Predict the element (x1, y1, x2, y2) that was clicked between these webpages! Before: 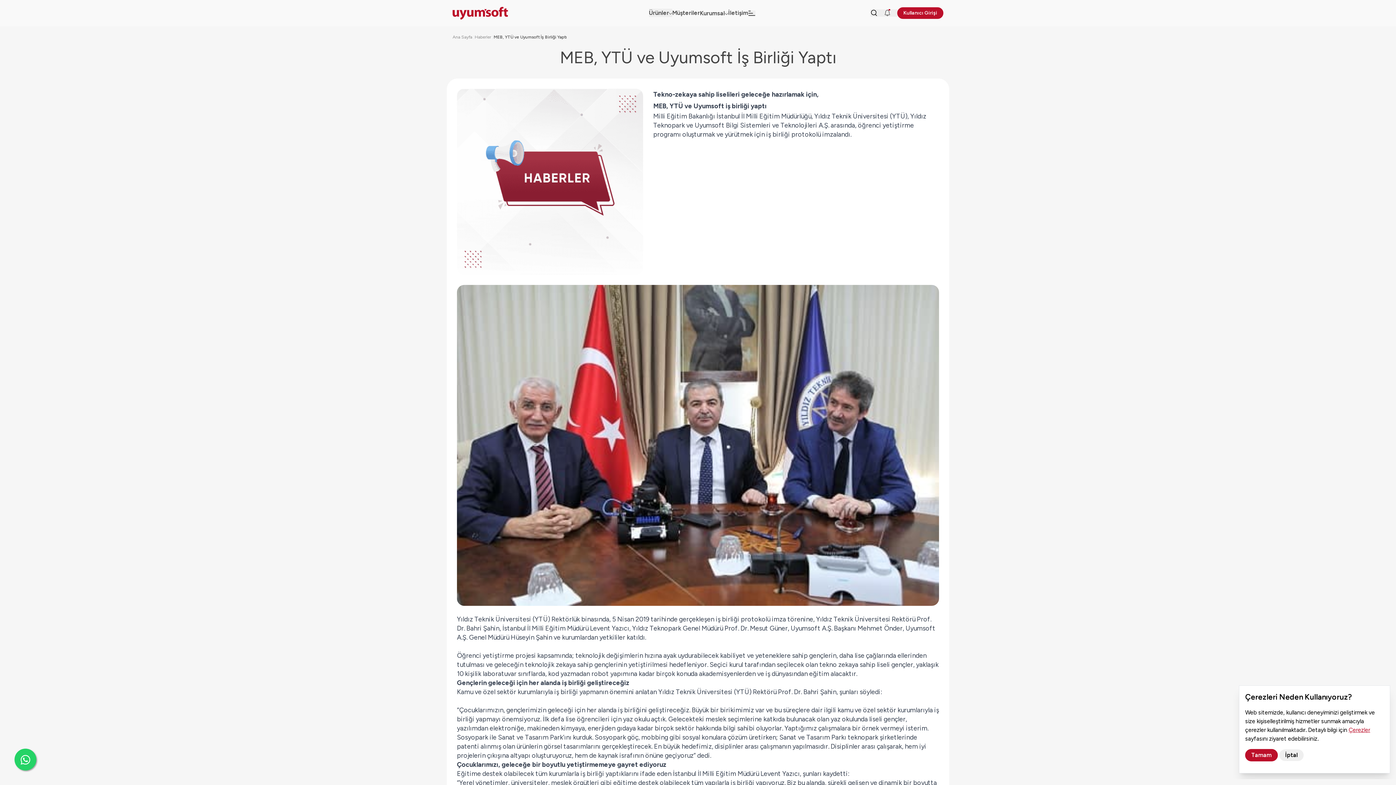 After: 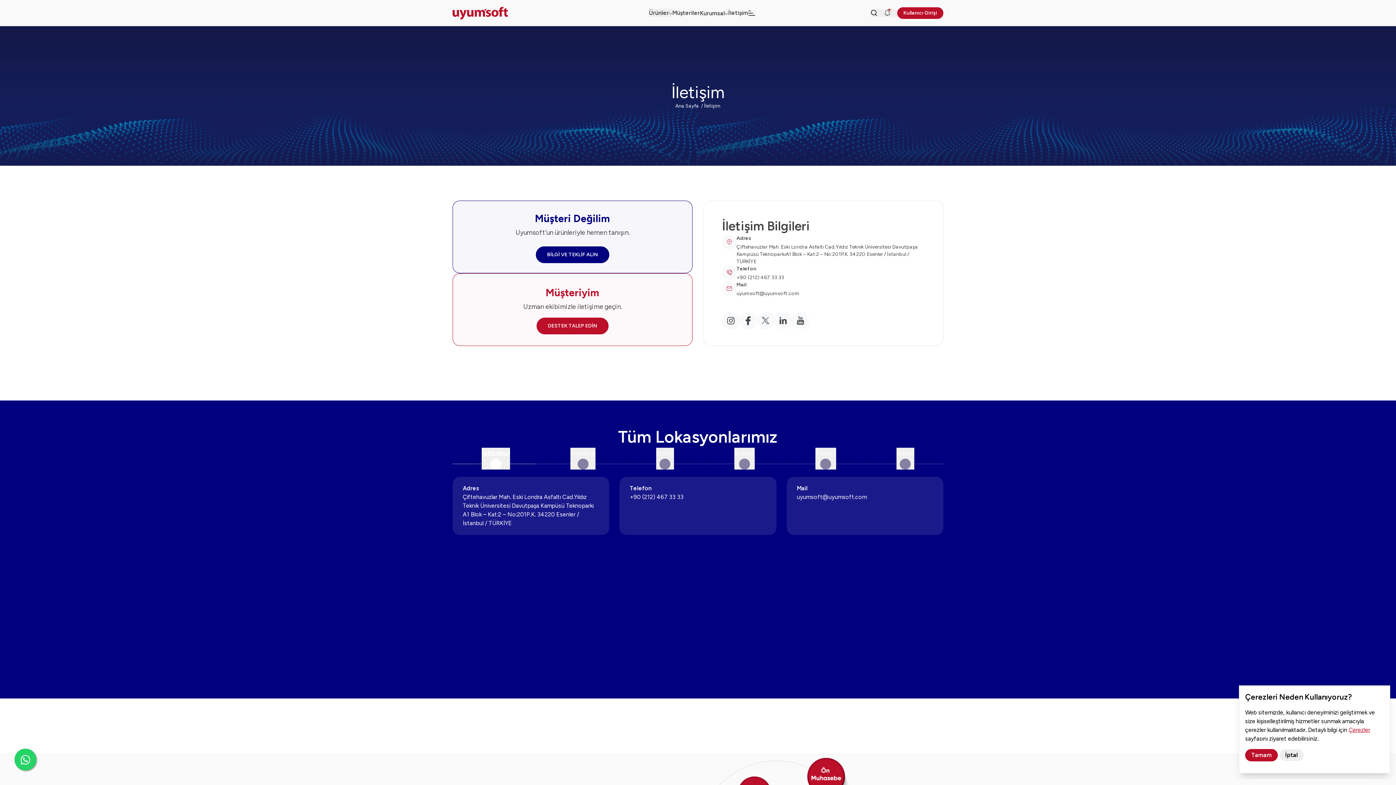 Action: bbox: (728, 9, 748, 16) label: İletişim